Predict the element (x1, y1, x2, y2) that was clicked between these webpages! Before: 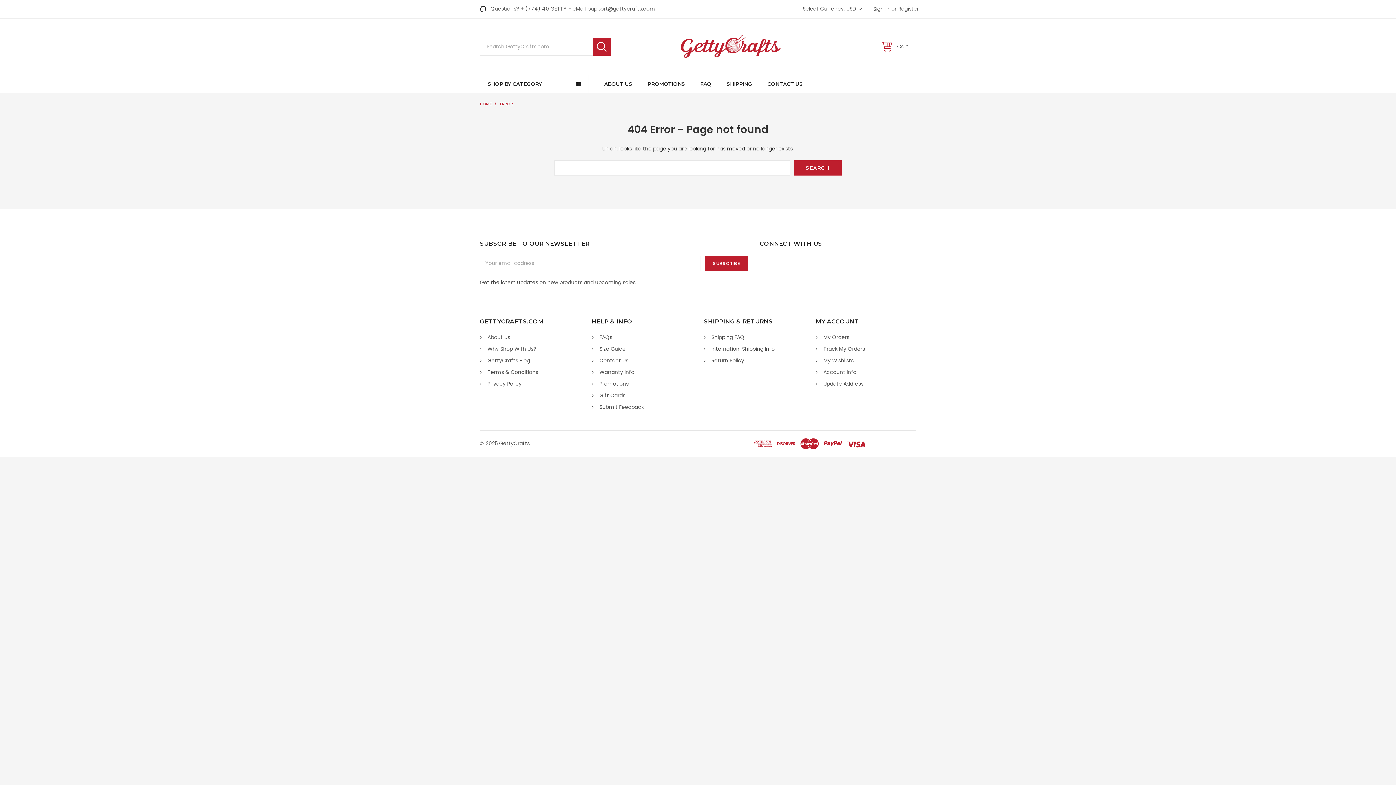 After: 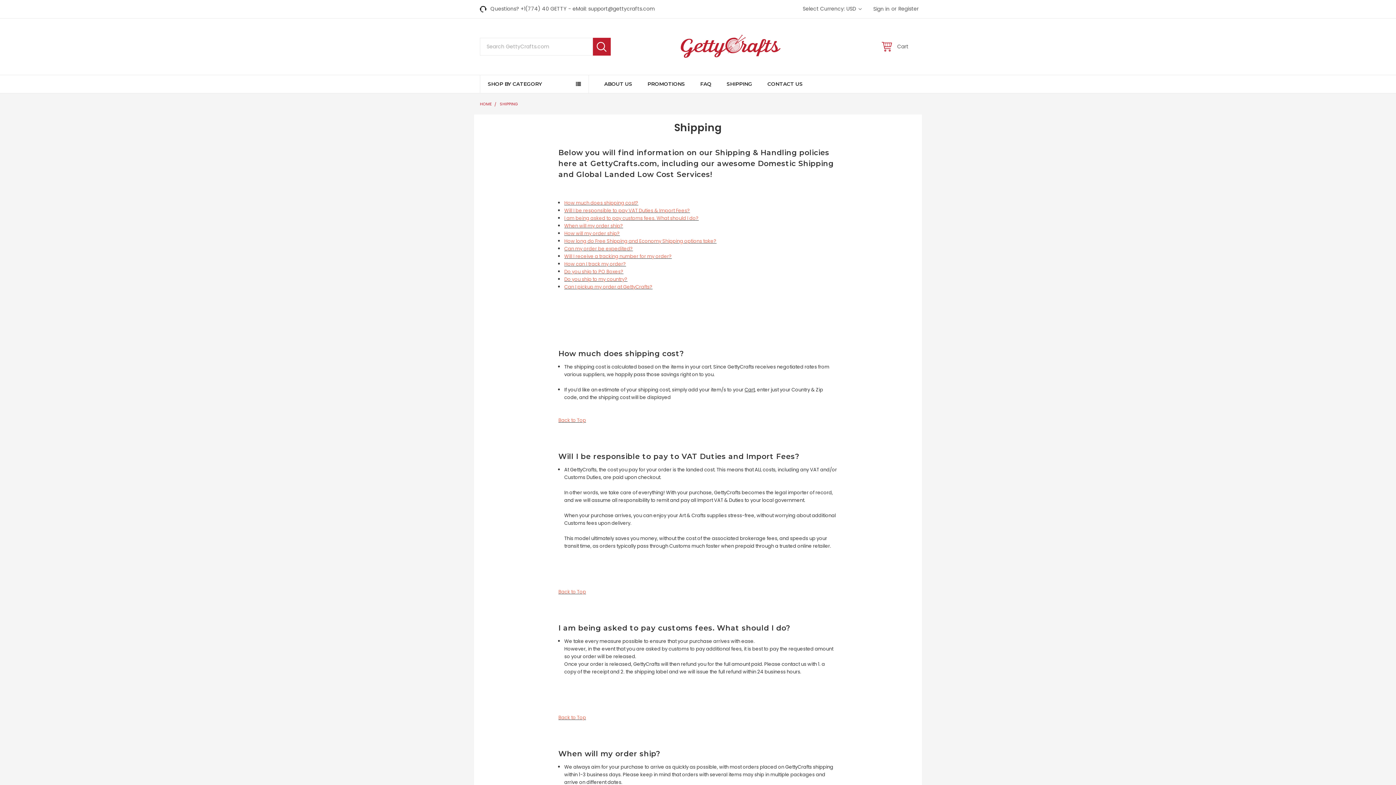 Action: bbox: (711, 345, 774, 352) label: Internationl Shipping Info